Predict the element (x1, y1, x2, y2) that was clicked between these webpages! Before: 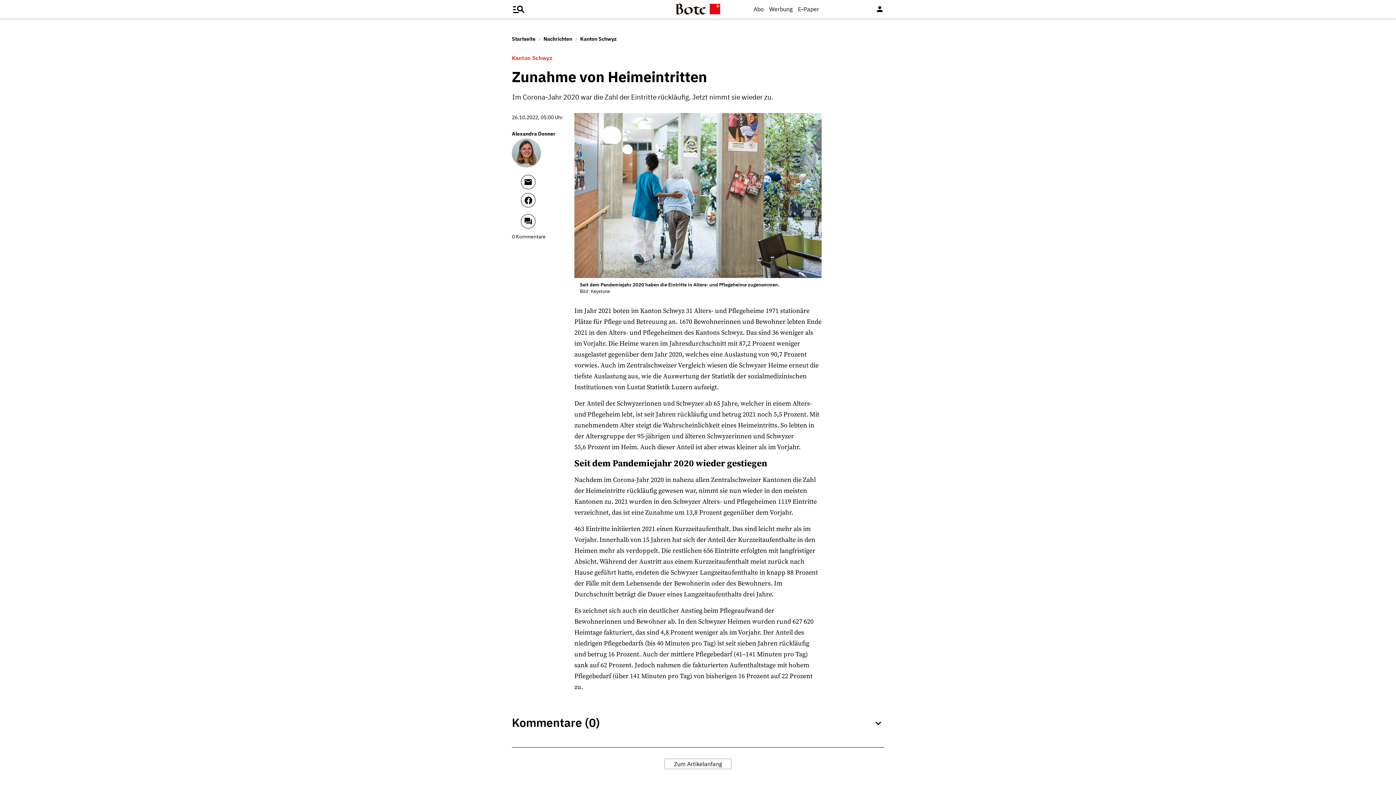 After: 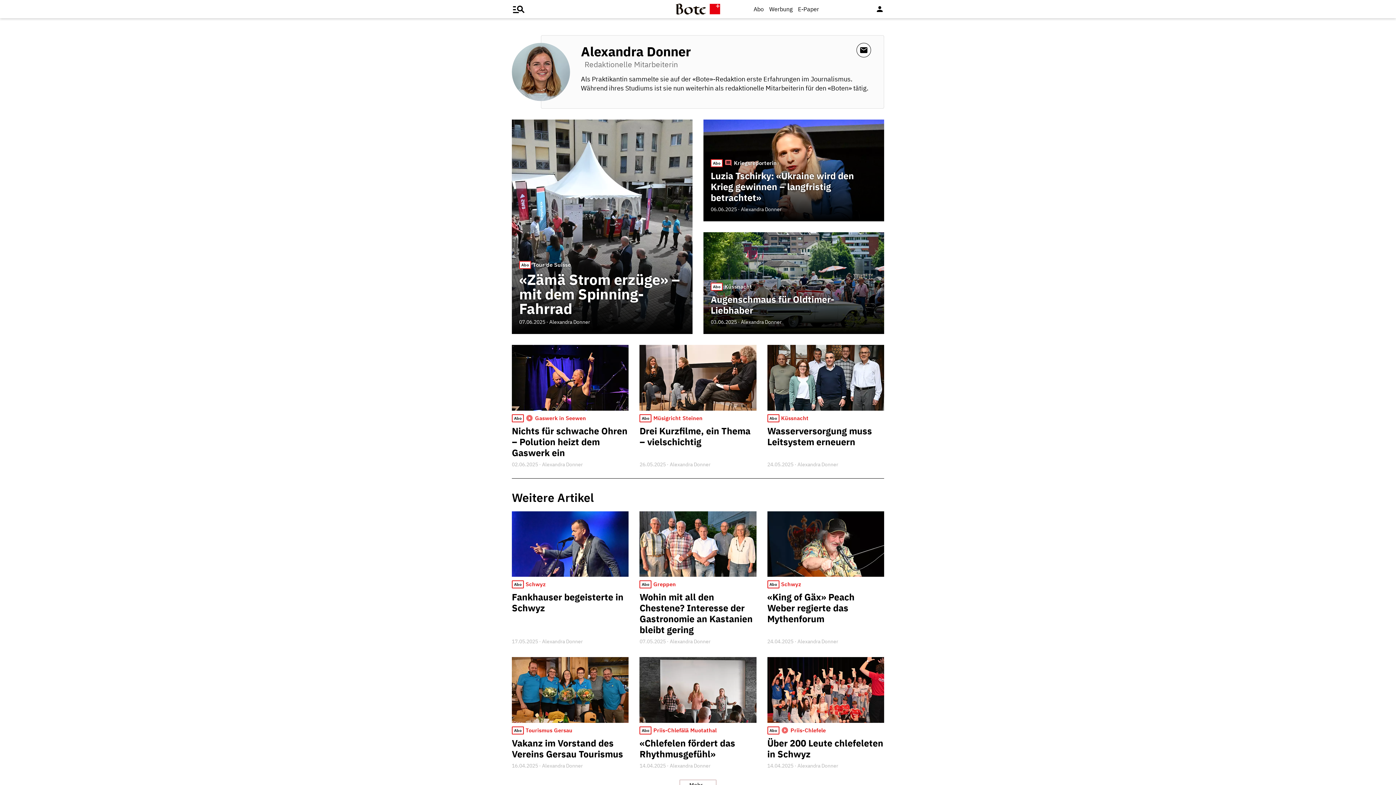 Action: label: Alexandra Donner bbox: (512, 129, 559, 167)